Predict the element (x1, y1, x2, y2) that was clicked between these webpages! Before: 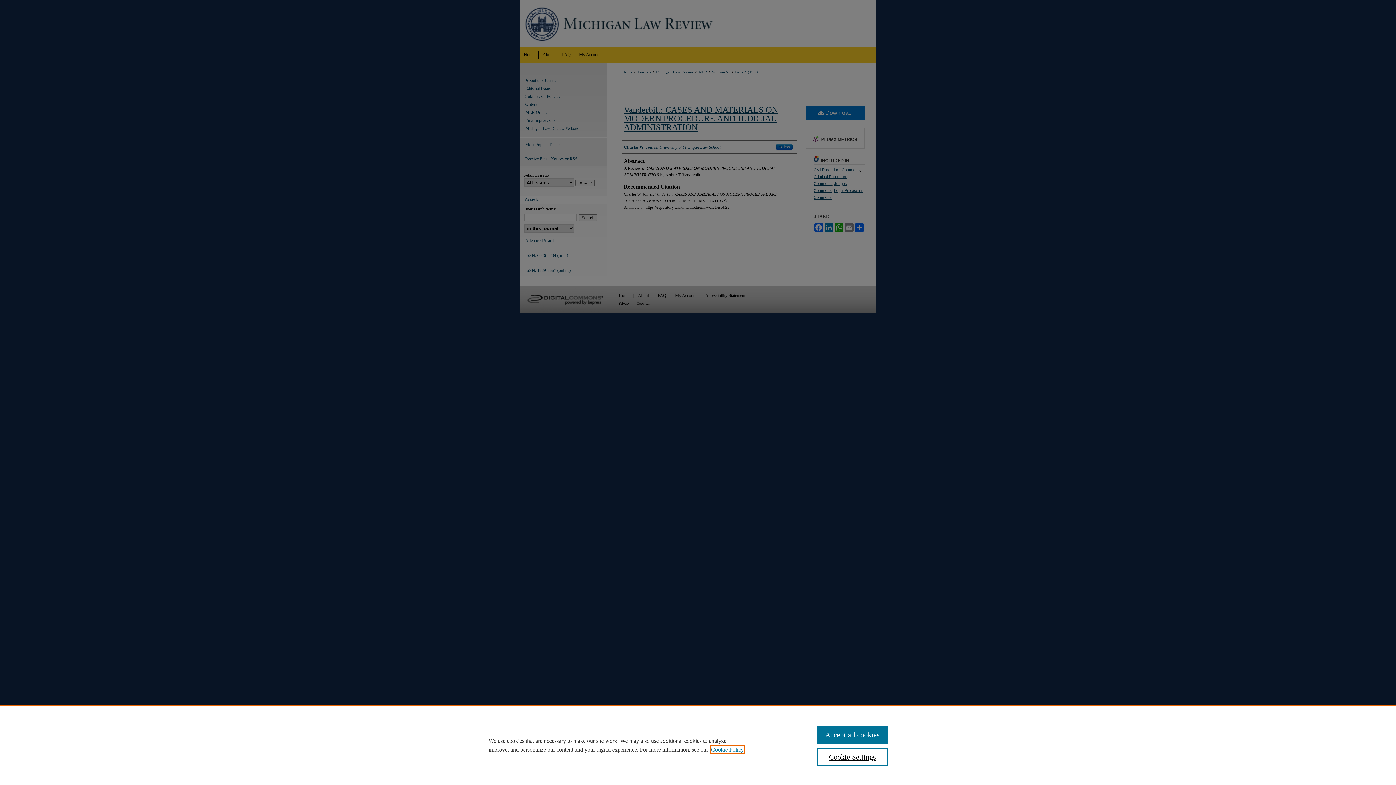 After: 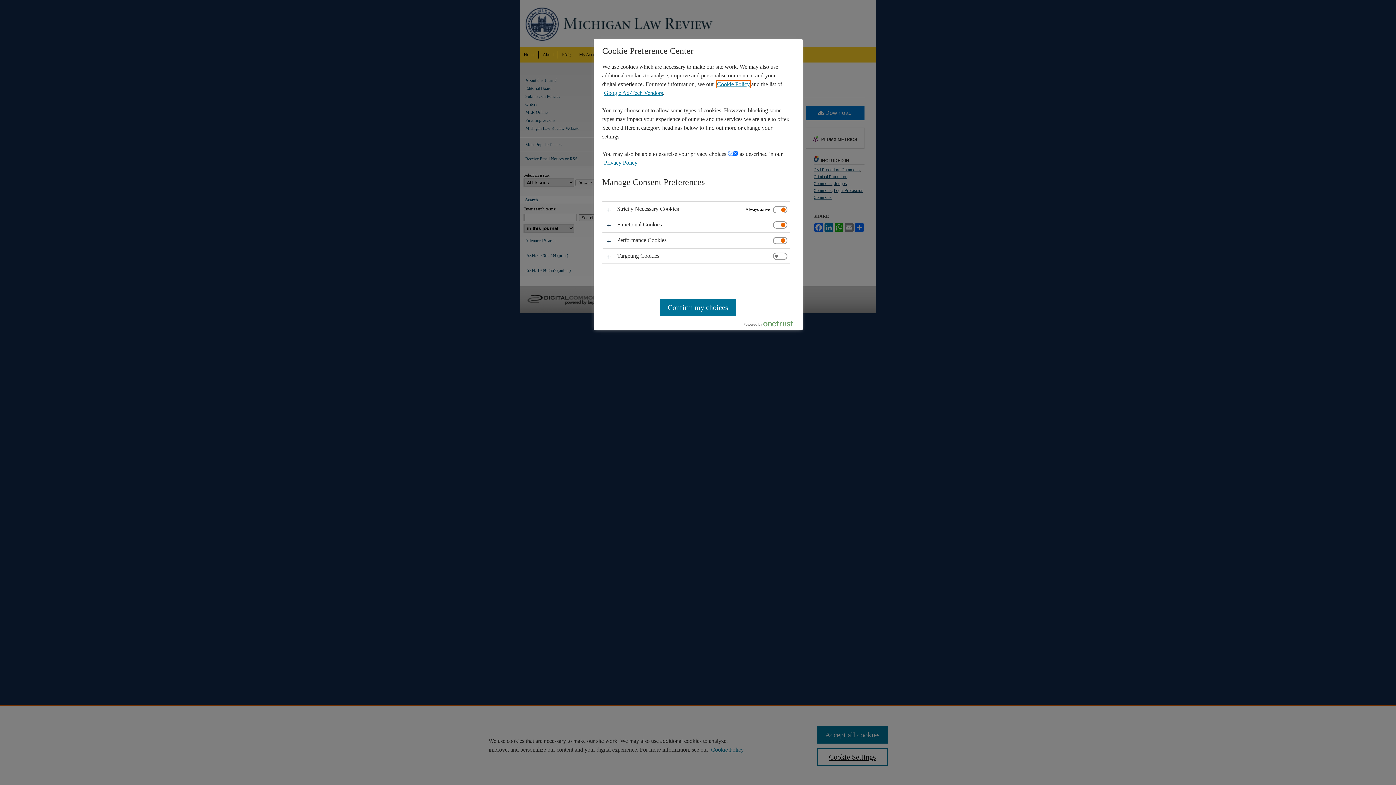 Action: bbox: (817, 748, 887, 766) label: Cookie Settings